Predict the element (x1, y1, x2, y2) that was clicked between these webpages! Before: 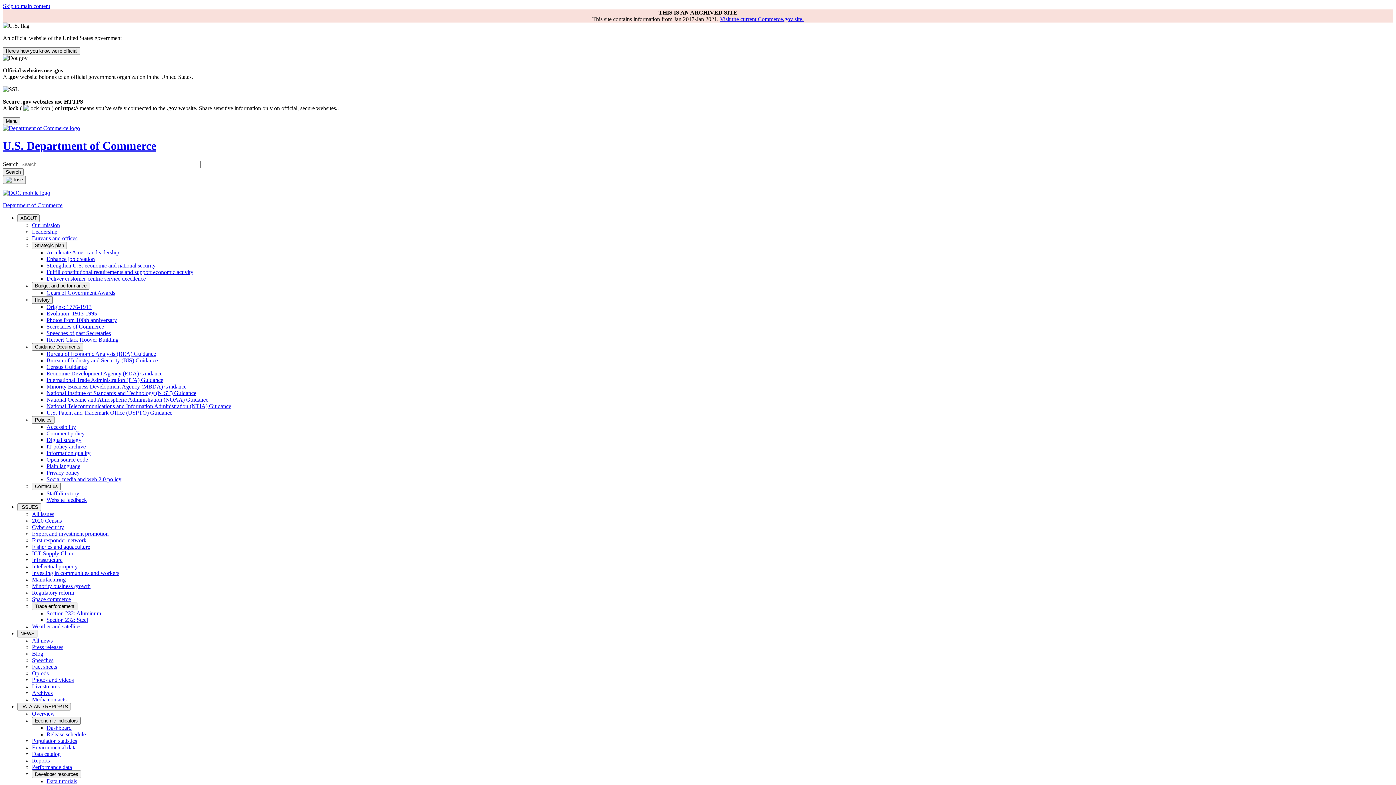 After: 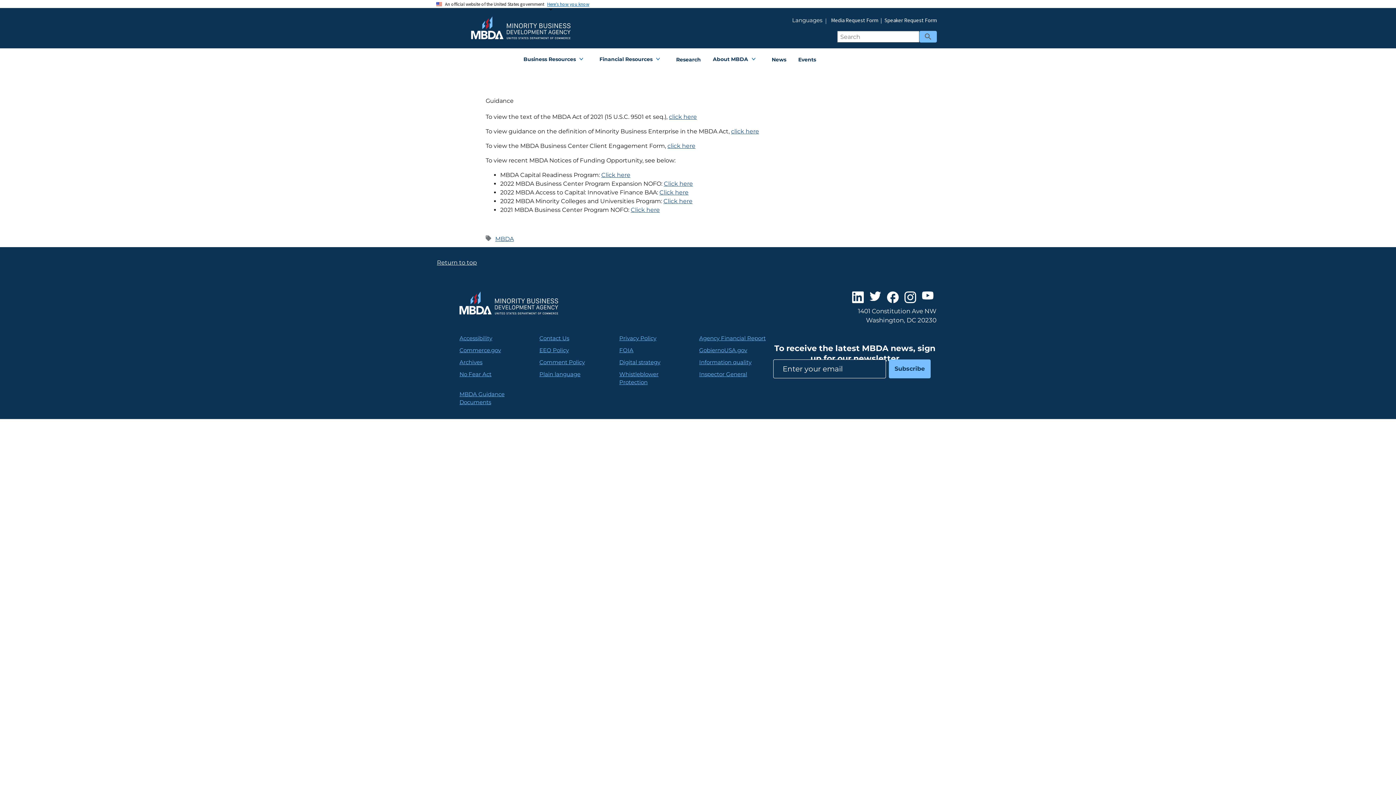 Action: label: Minority Business Development Agency (MBDA) Guidance bbox: (46, 383, 186, 389)